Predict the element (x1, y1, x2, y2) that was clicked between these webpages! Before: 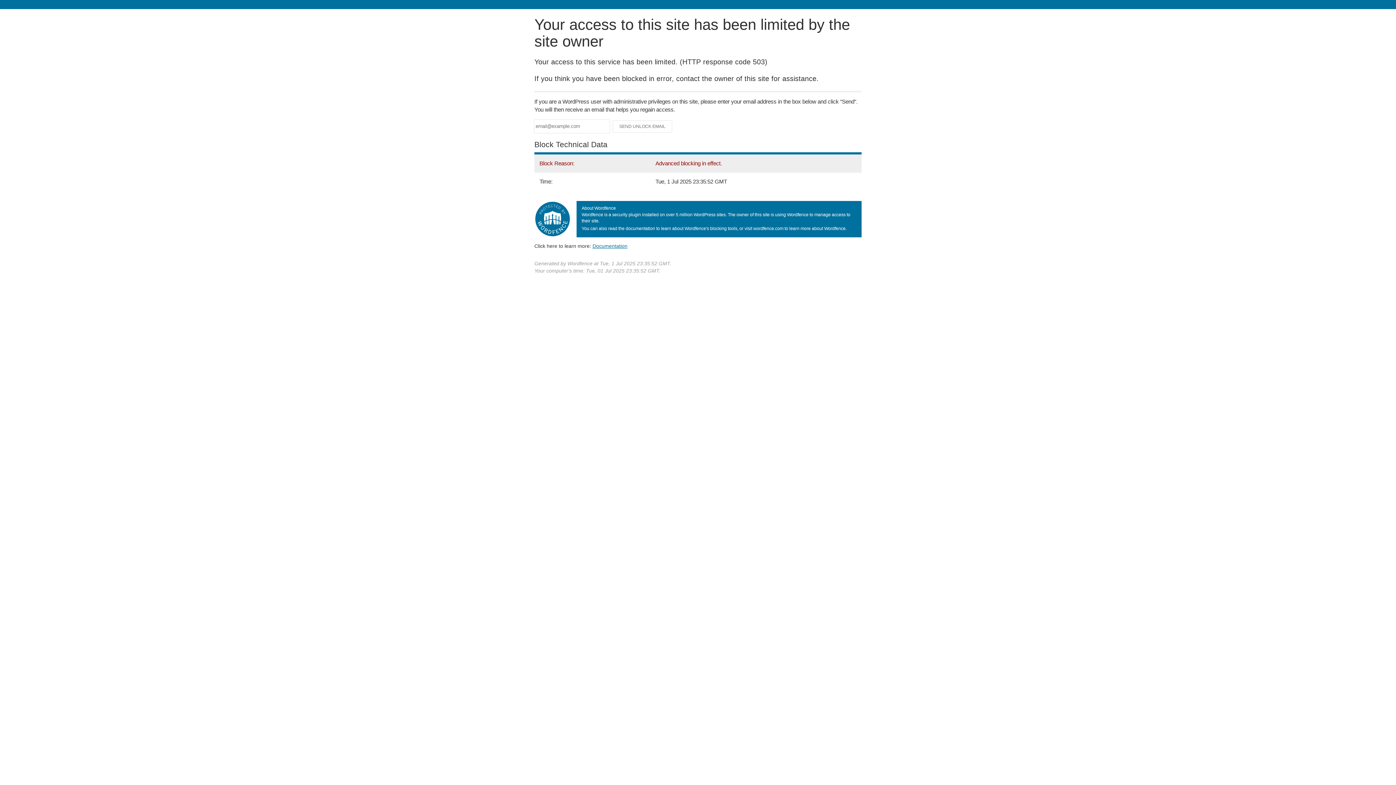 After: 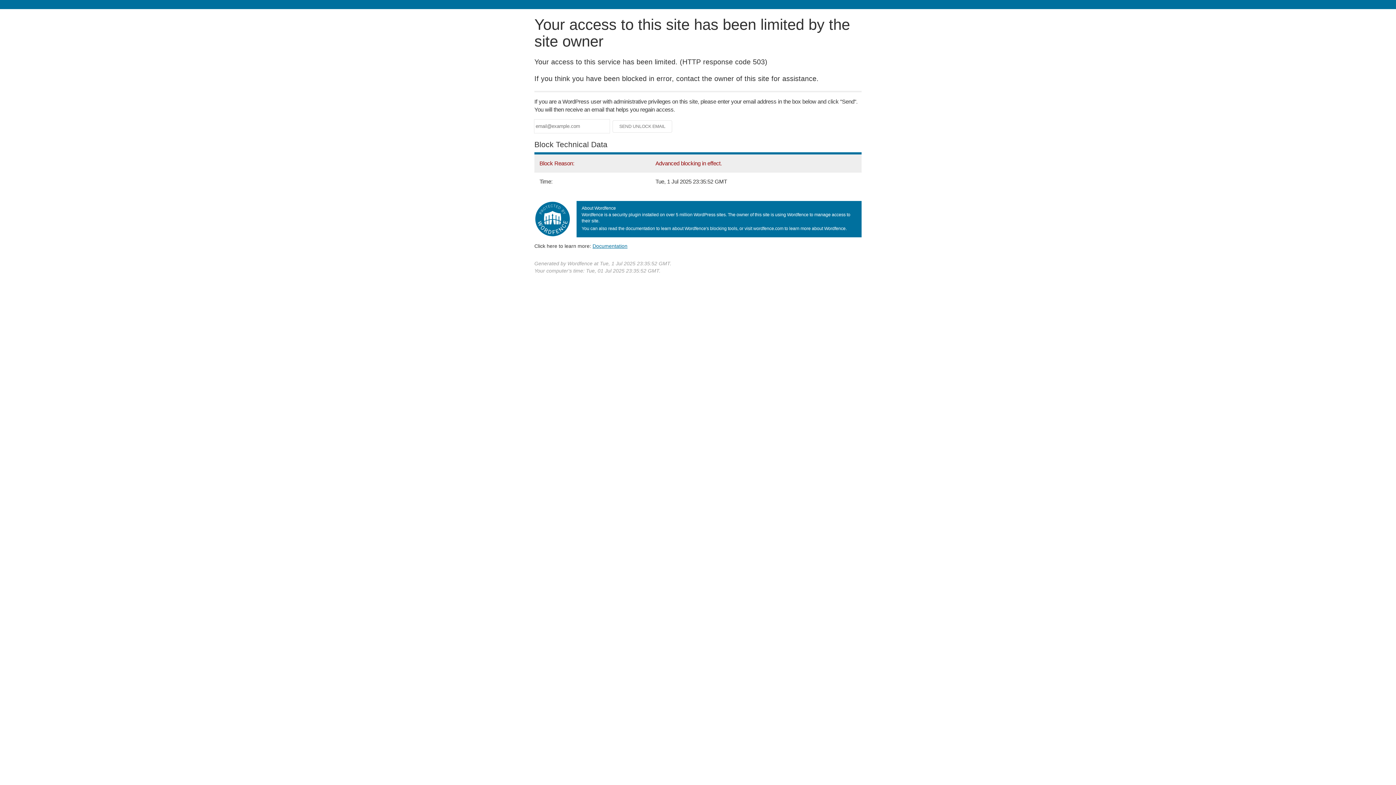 Action: label: Documentation bbox: (592, 243, 627, 248)